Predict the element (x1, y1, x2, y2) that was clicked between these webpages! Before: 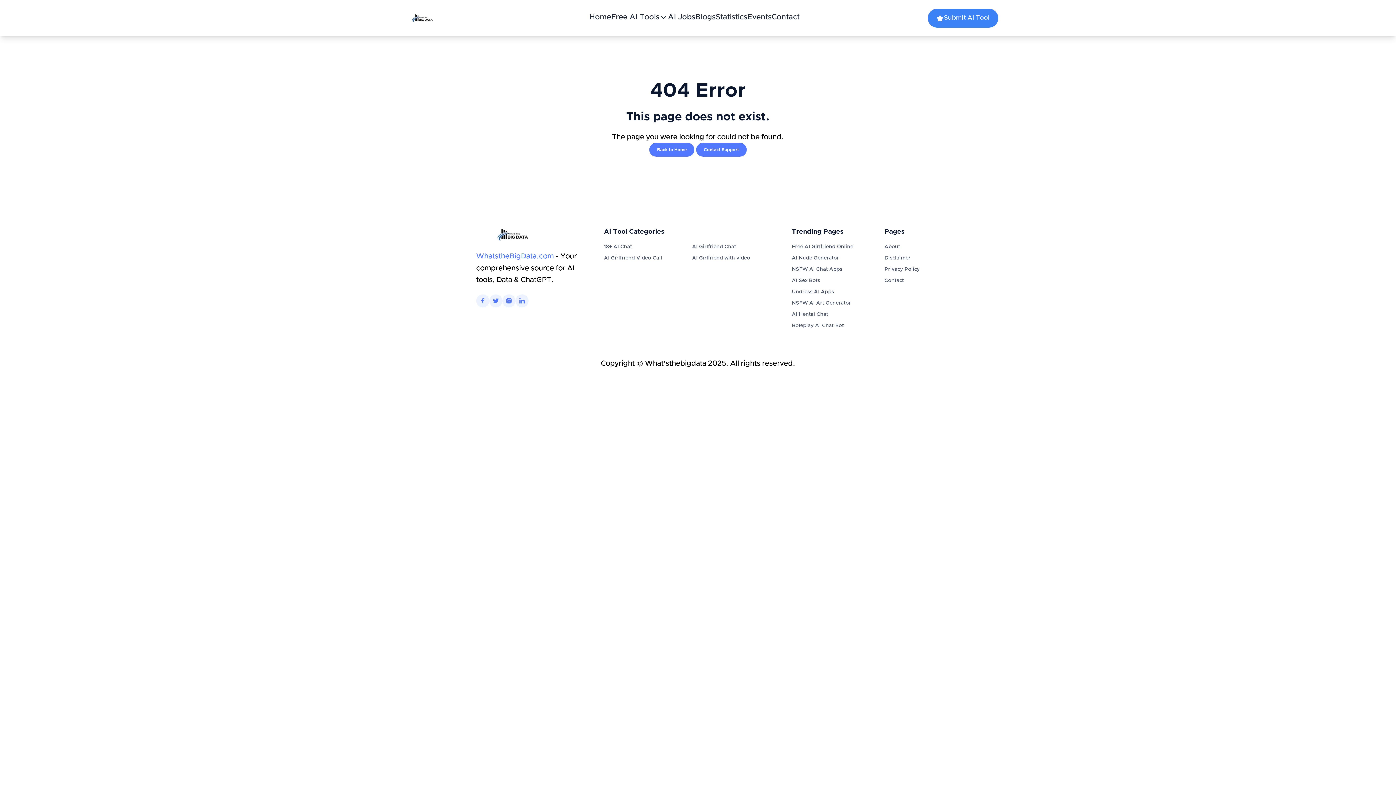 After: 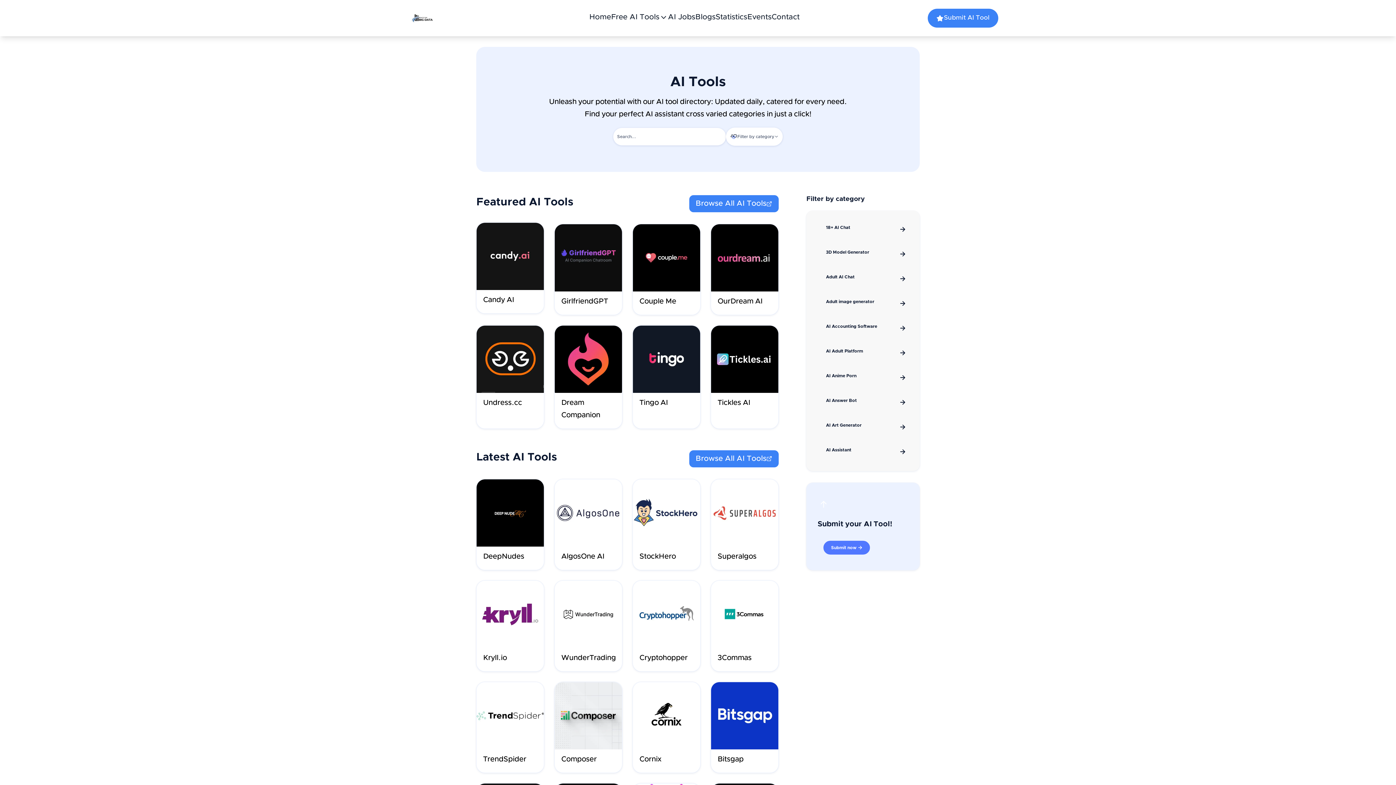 Action: bbox: (476, 228, 549, 241)